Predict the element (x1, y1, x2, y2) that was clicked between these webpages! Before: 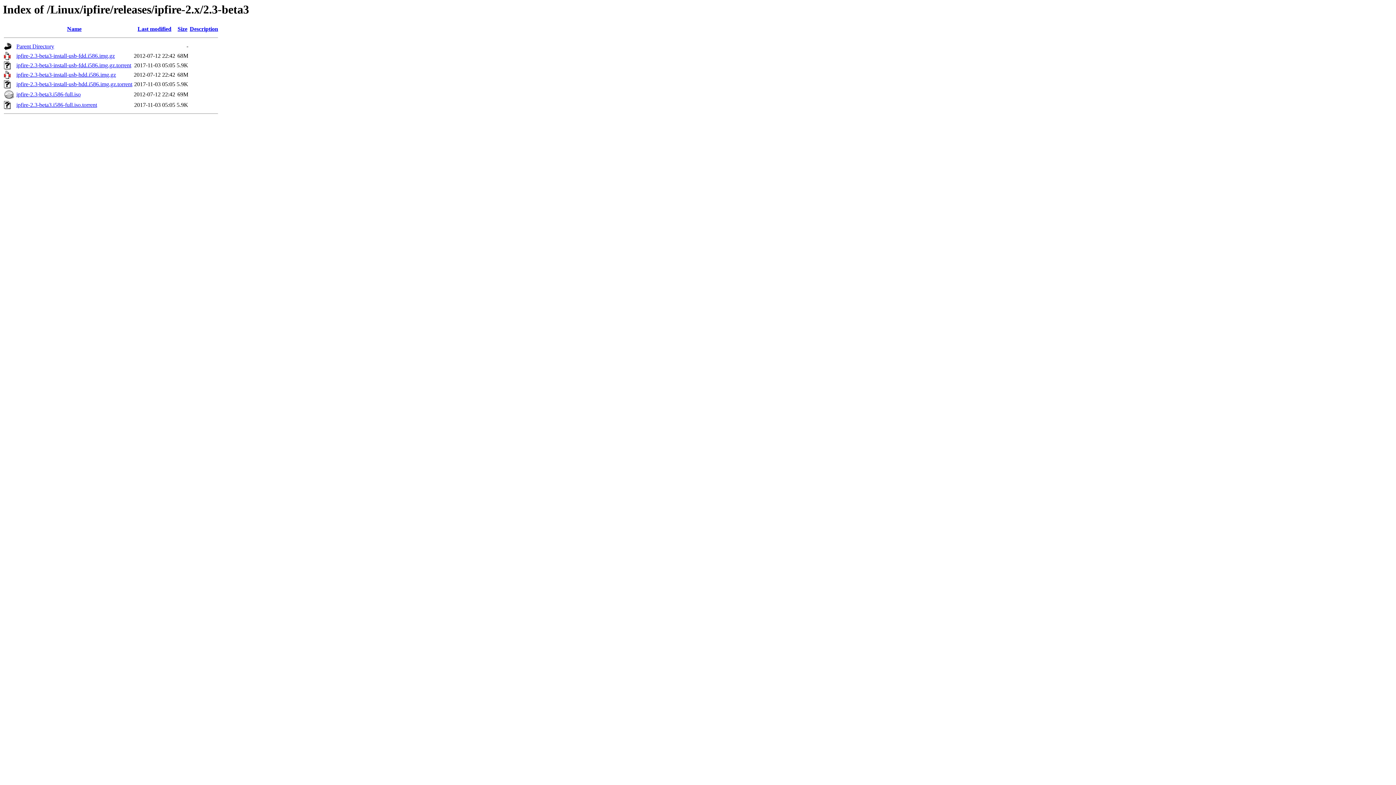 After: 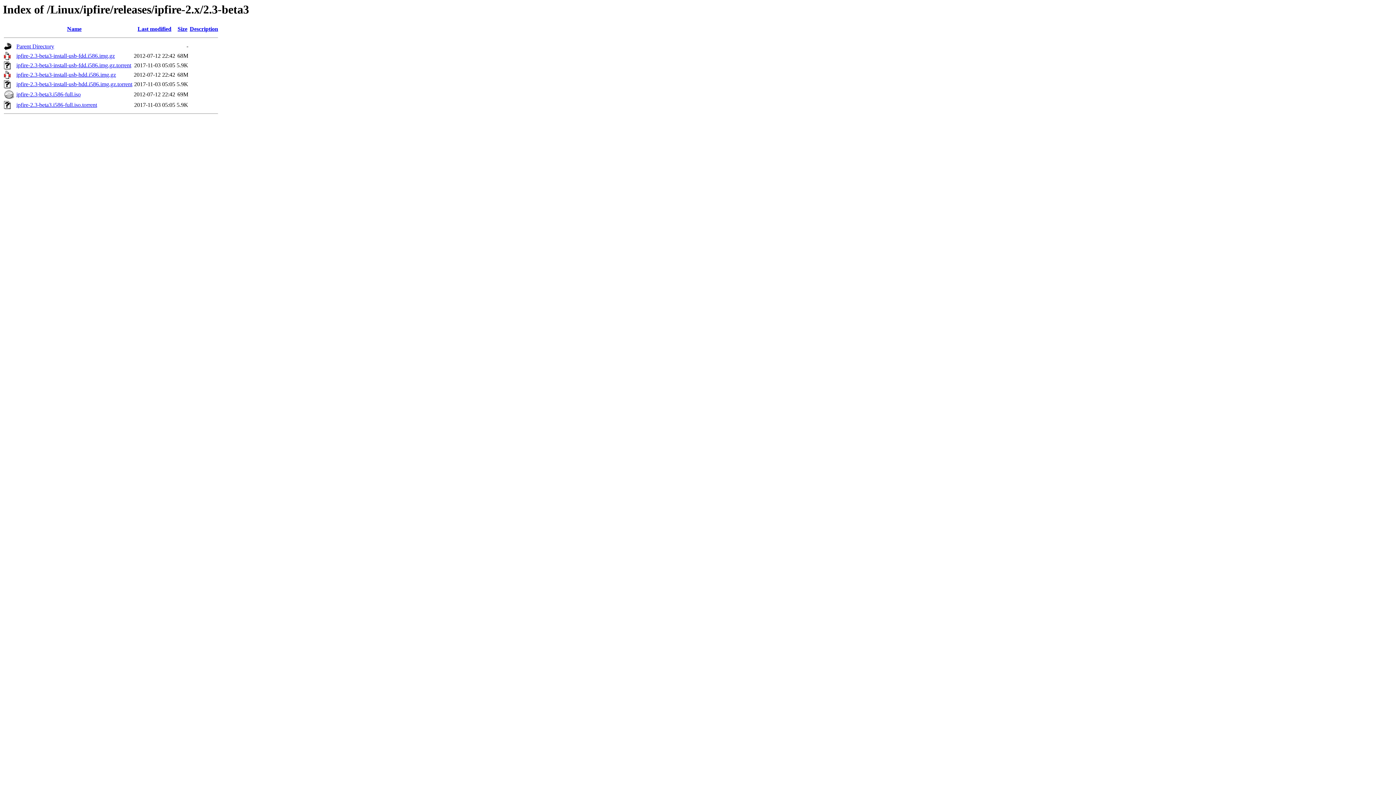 Action: bbox: (189, 25, 218, 32) label: Description